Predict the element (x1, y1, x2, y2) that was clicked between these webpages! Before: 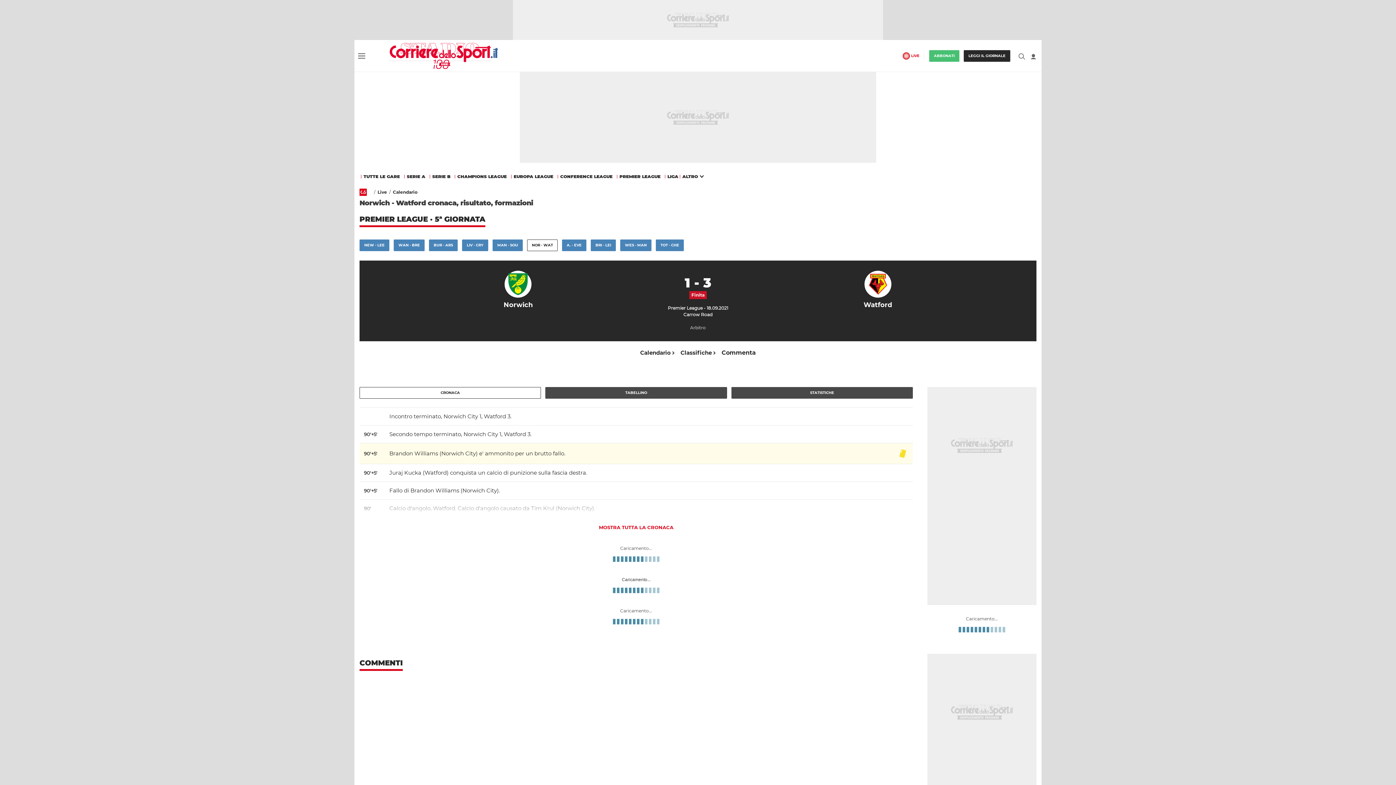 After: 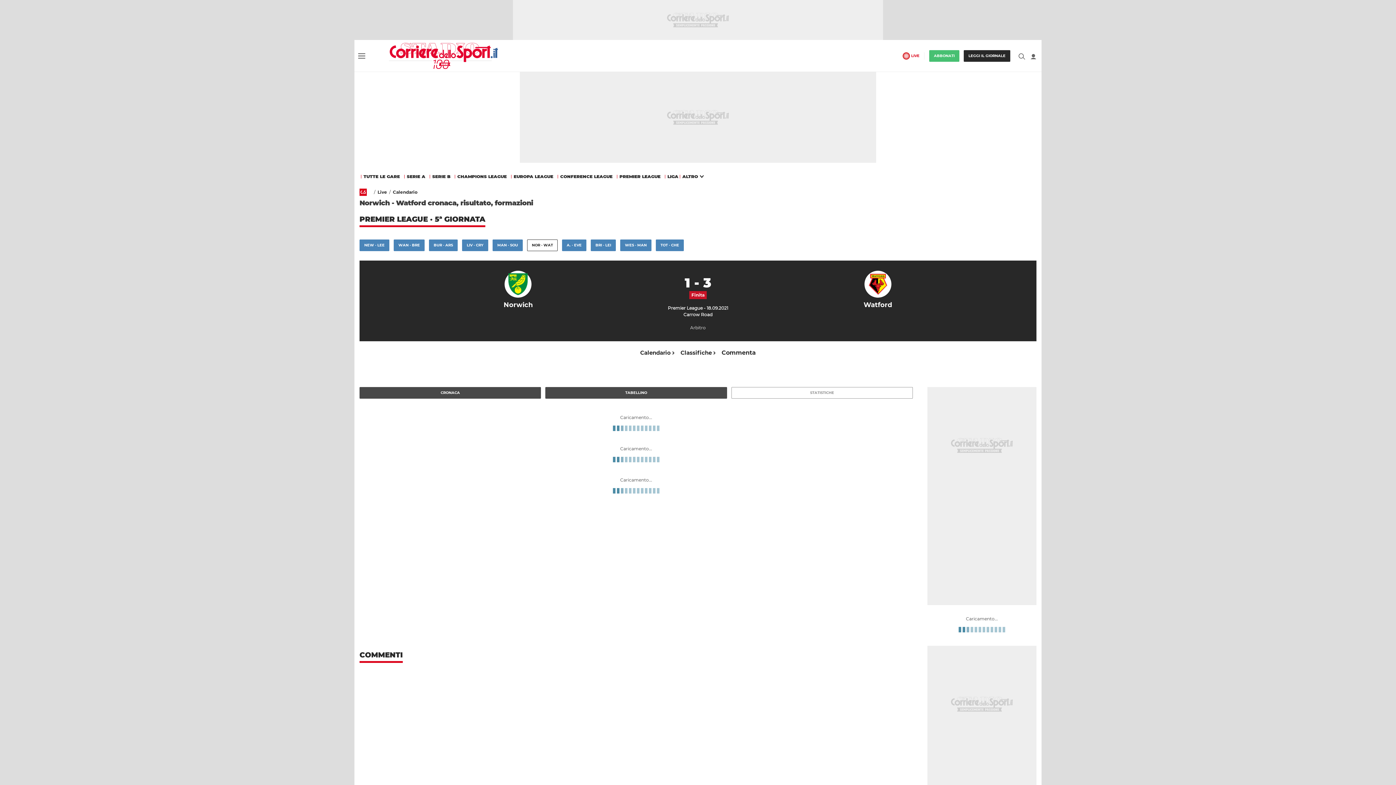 Action: label: STATISTICHE bbox: (731, 387, 913, 398)